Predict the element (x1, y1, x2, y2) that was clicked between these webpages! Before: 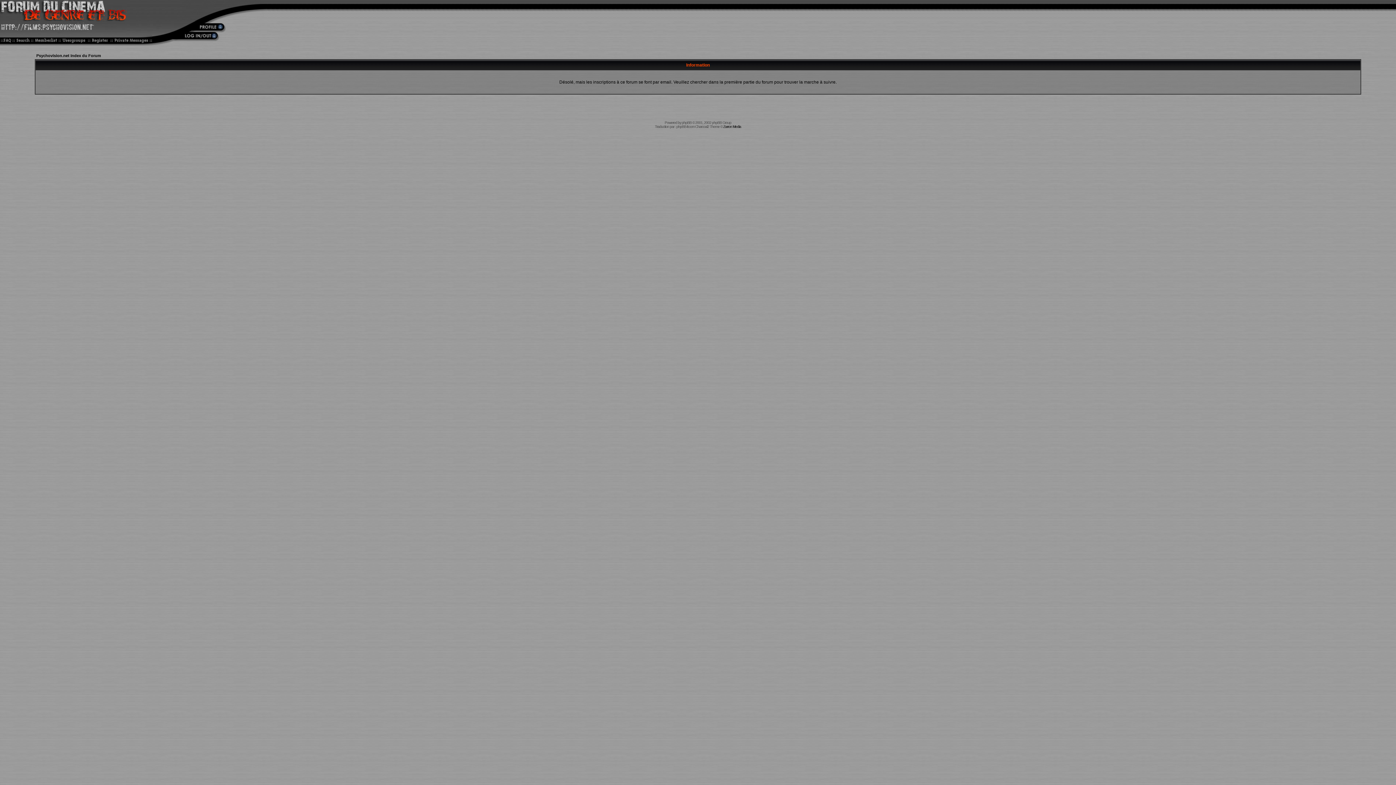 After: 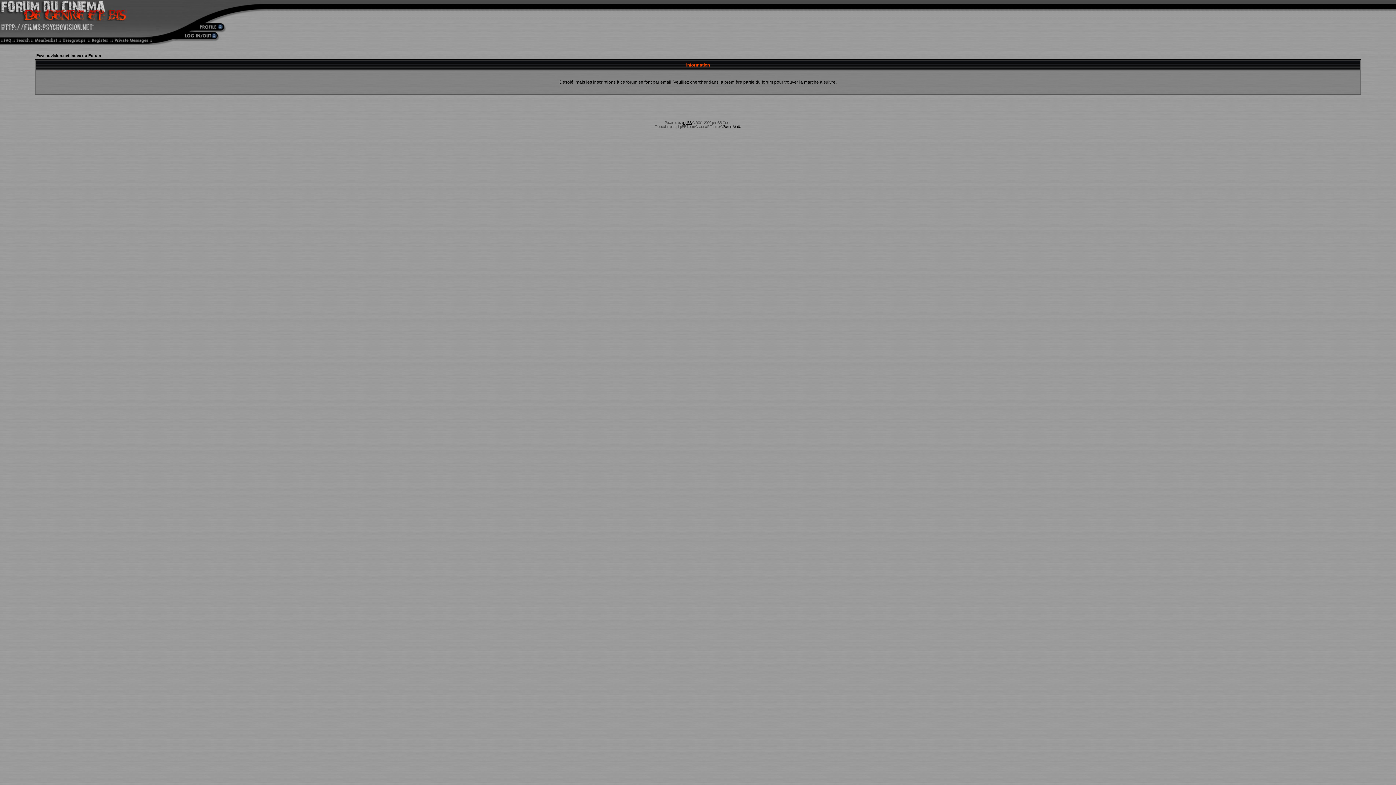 Action: label: phpBB bbox: (682, 120, 691, 124)